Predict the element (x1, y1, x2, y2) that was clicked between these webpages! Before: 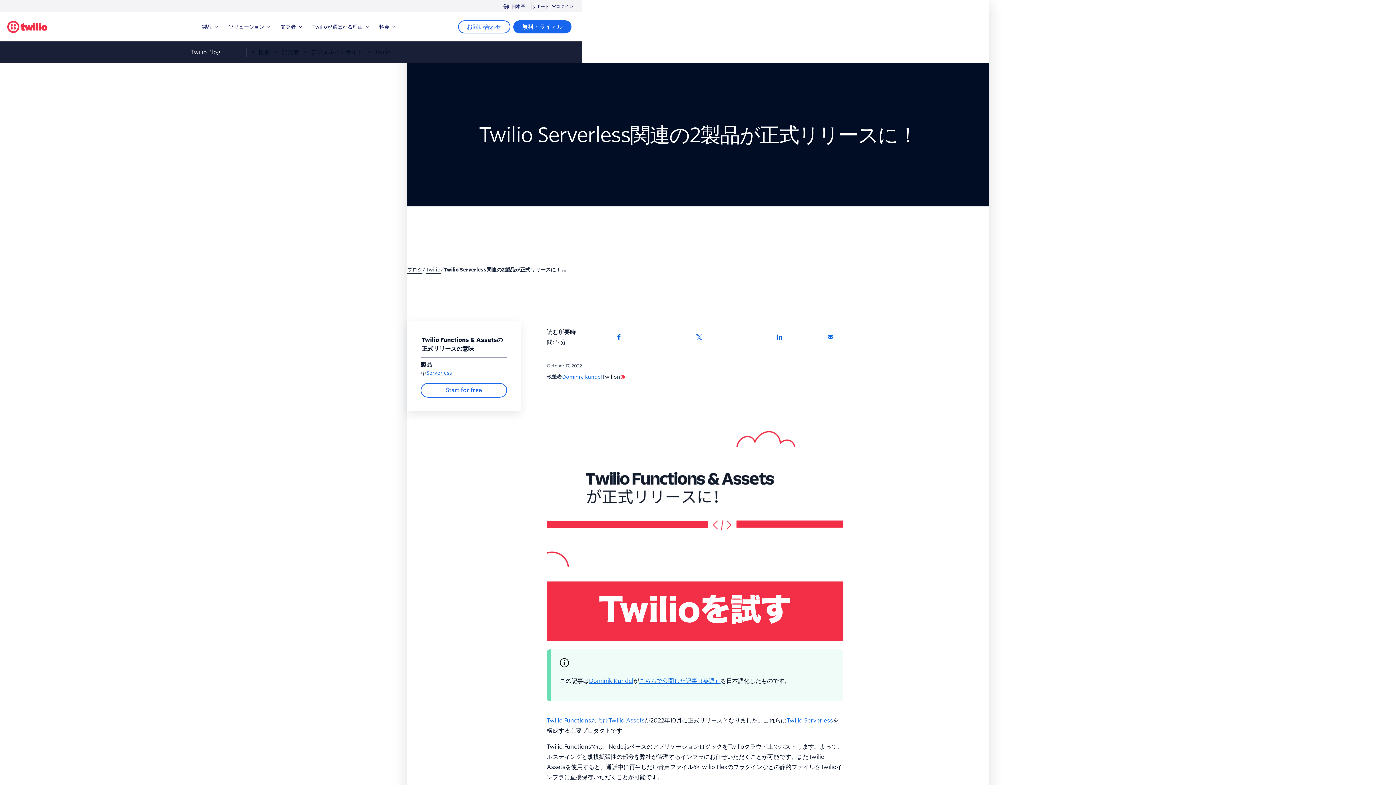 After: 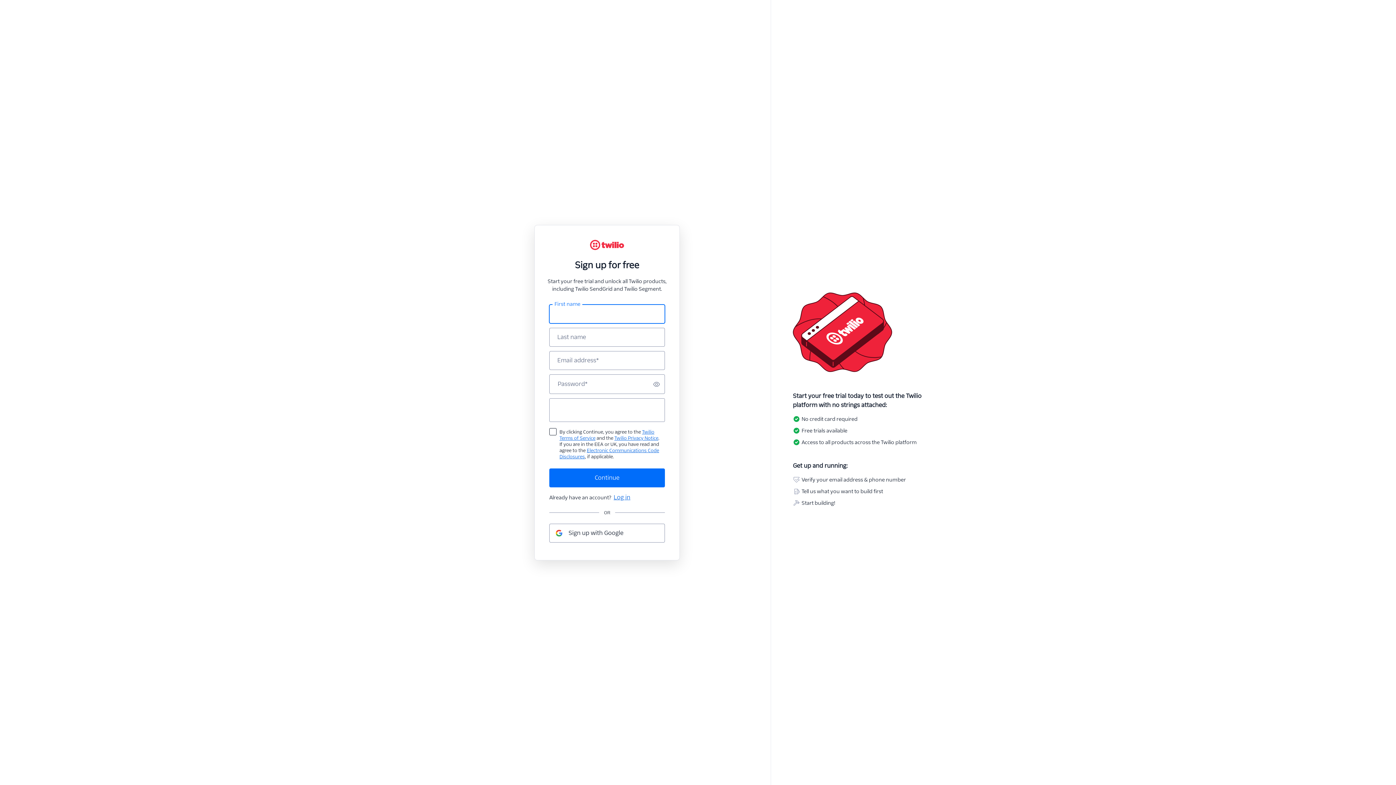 Action: bbox: (546, 581, 843, 641)